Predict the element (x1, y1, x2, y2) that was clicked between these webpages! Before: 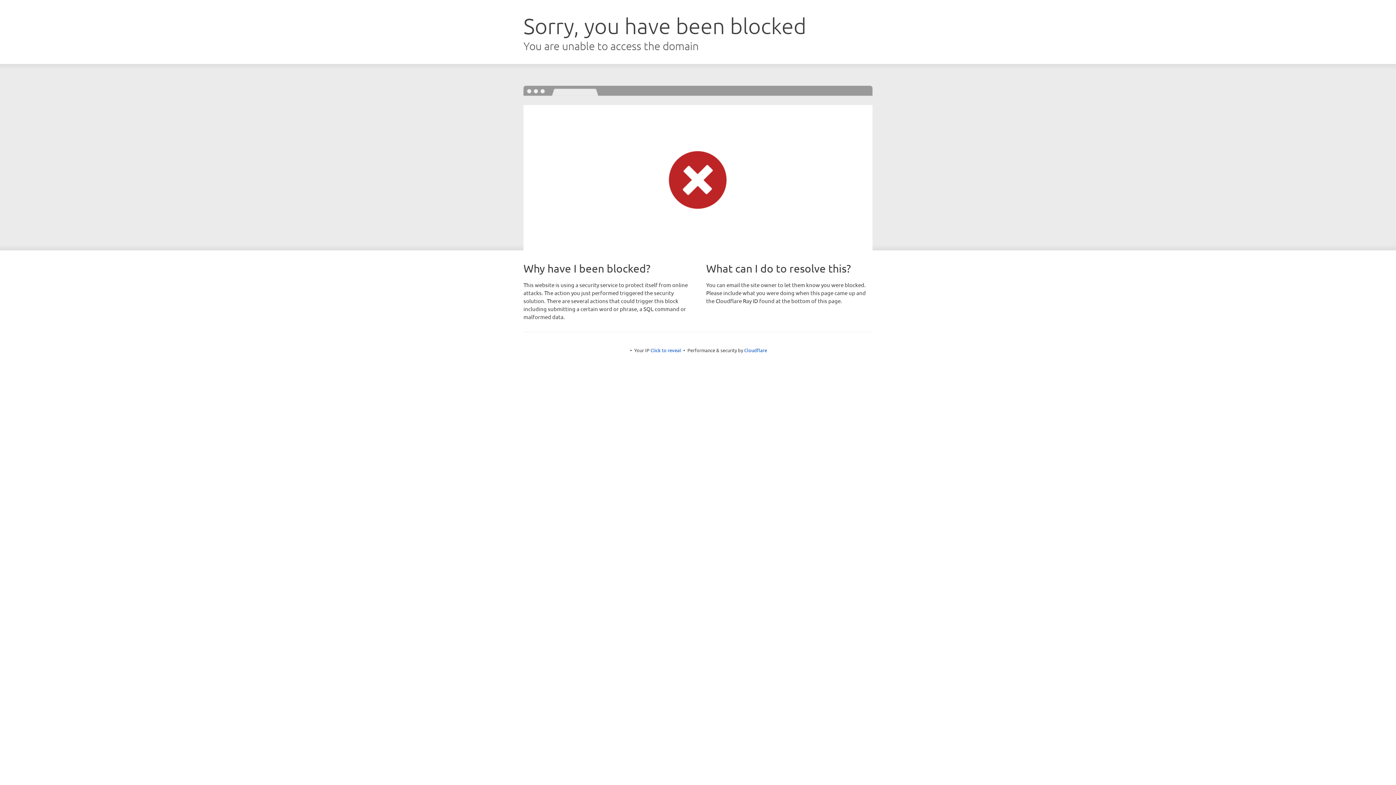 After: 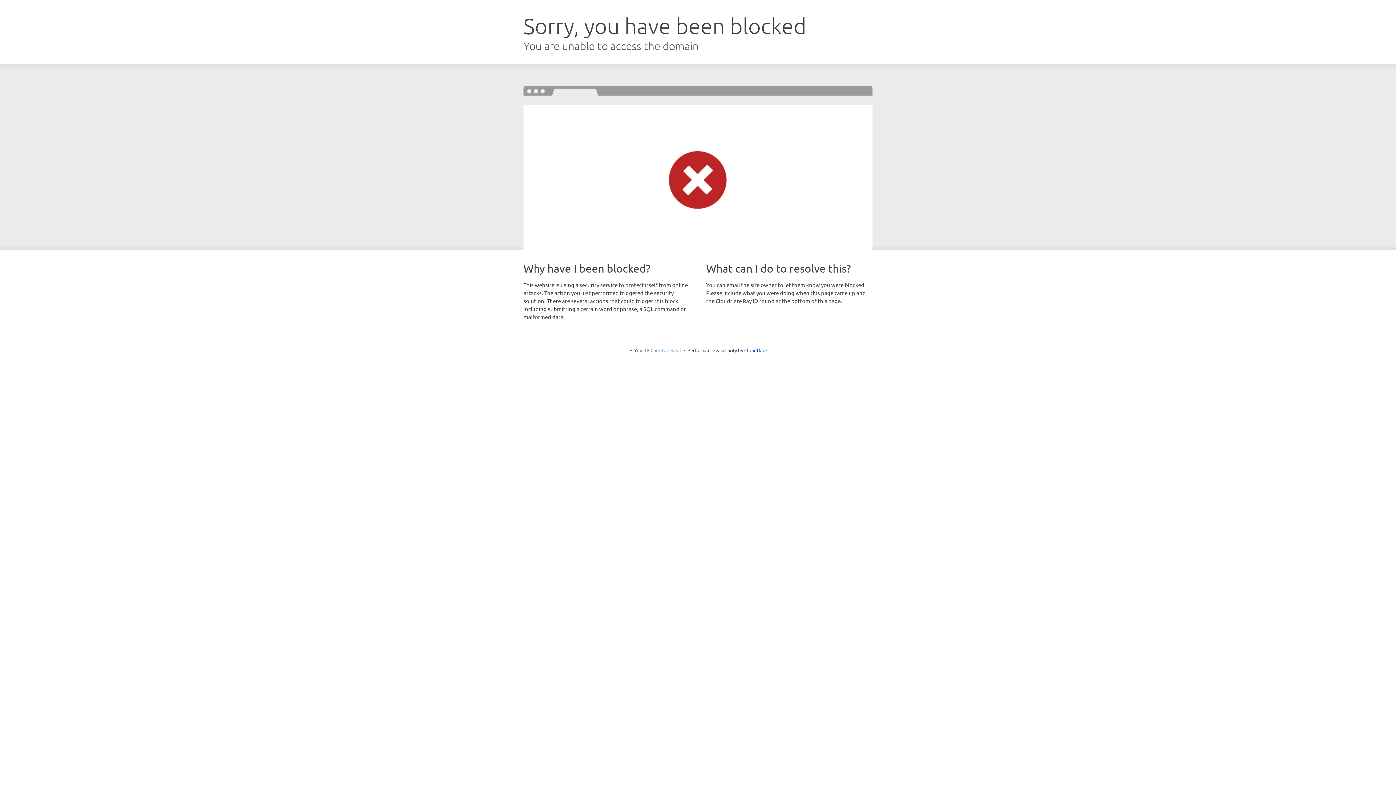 Action: bbox: (650, 347, 681, 353) label: Click to reveal